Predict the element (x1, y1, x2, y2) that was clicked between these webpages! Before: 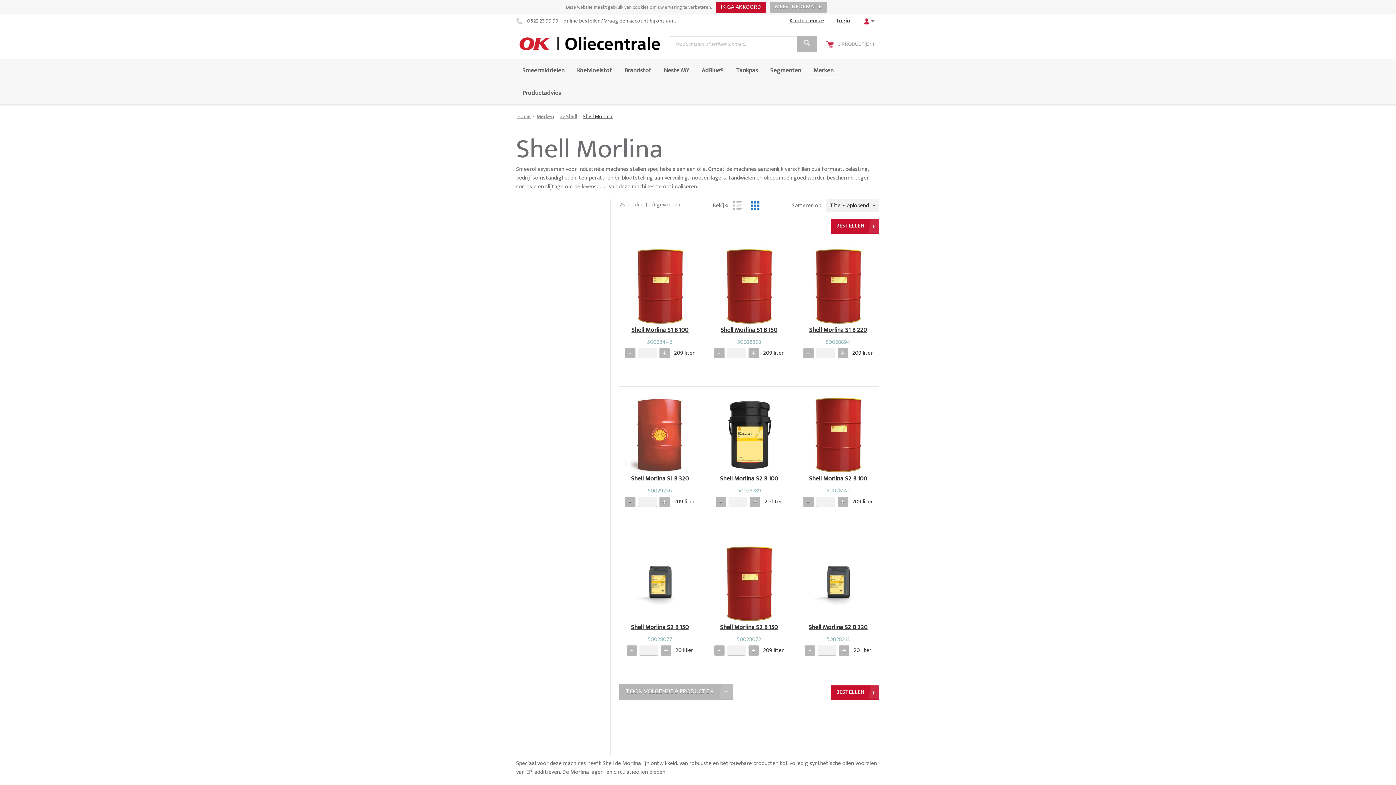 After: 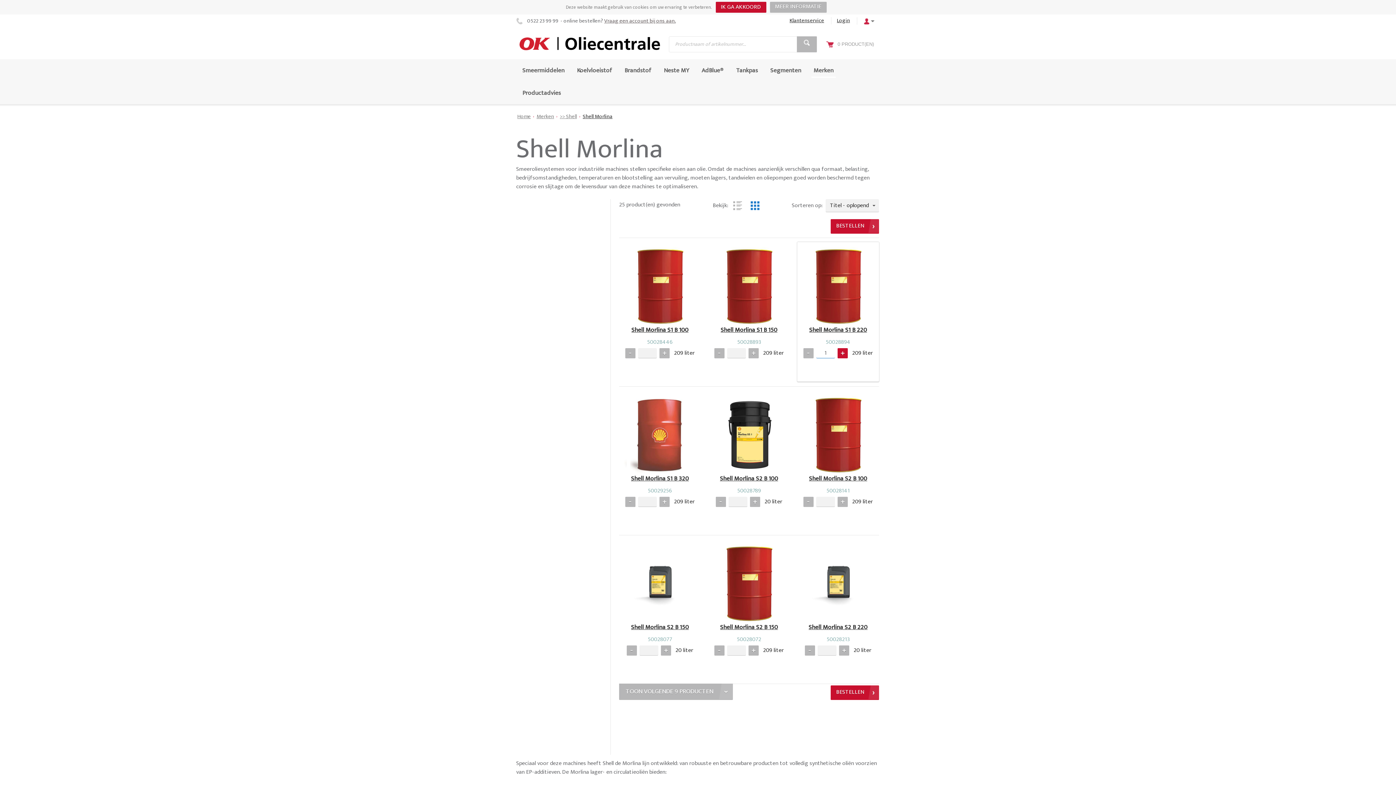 Action: bbox: (837, 348, 847, 358)